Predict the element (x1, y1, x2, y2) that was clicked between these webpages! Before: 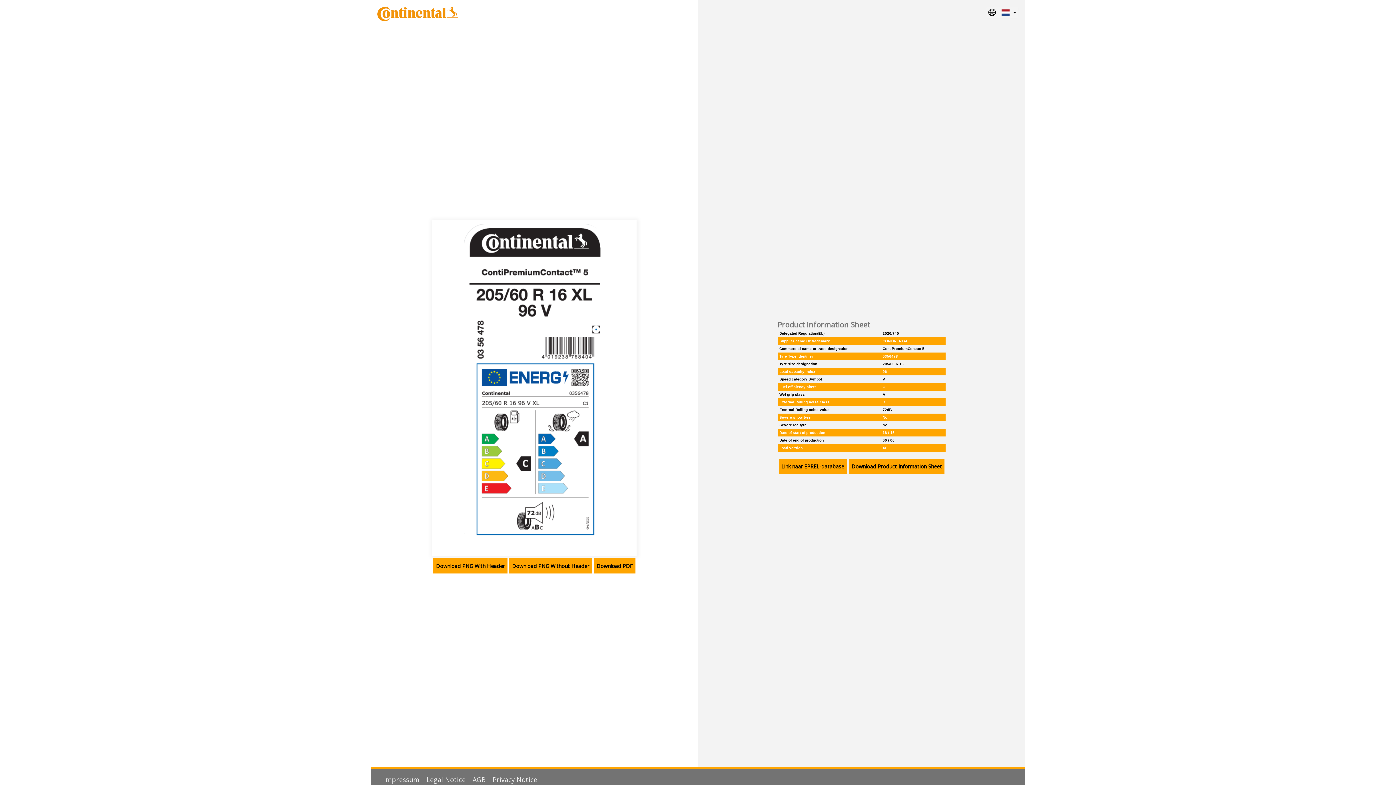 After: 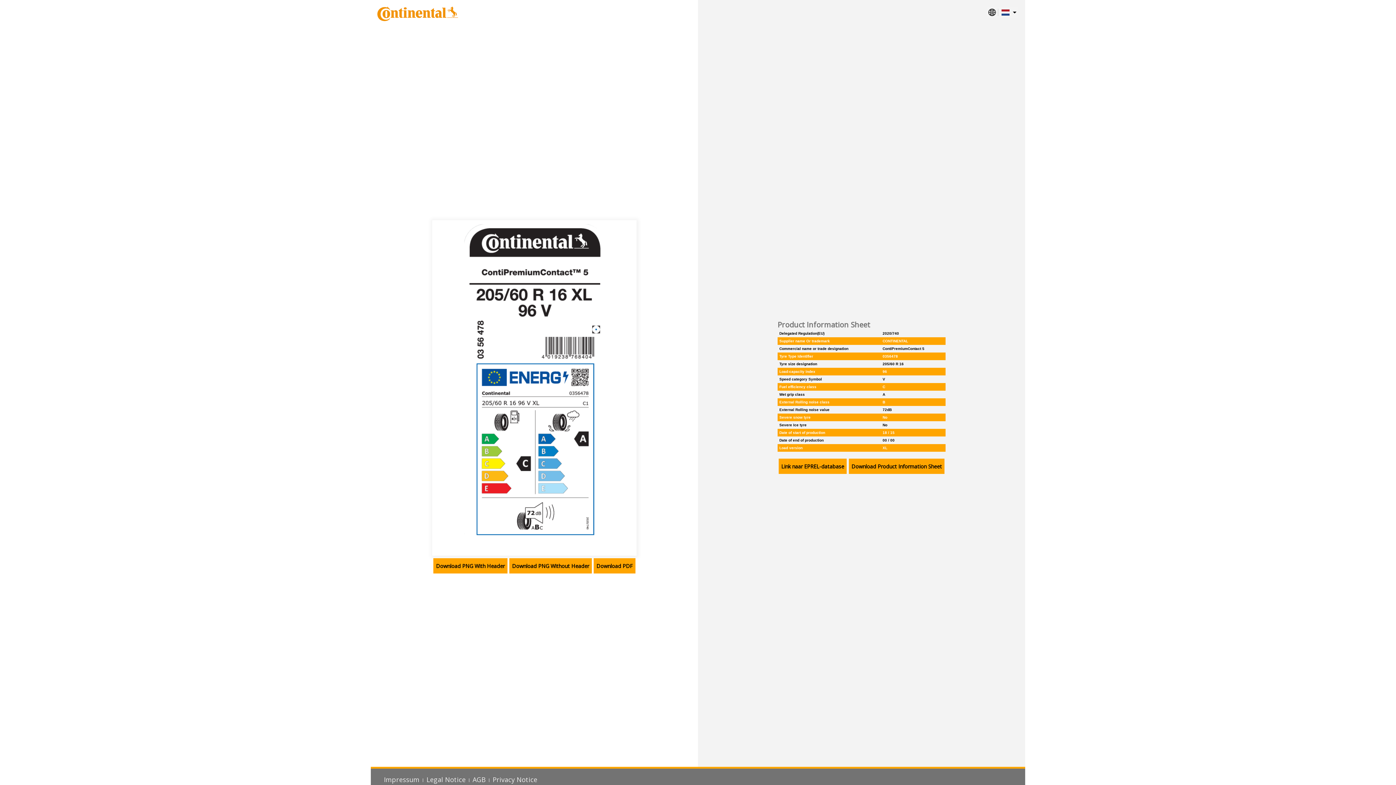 Action: bbox: (778, 458, 846, 474) label: Link naar EPREL-database